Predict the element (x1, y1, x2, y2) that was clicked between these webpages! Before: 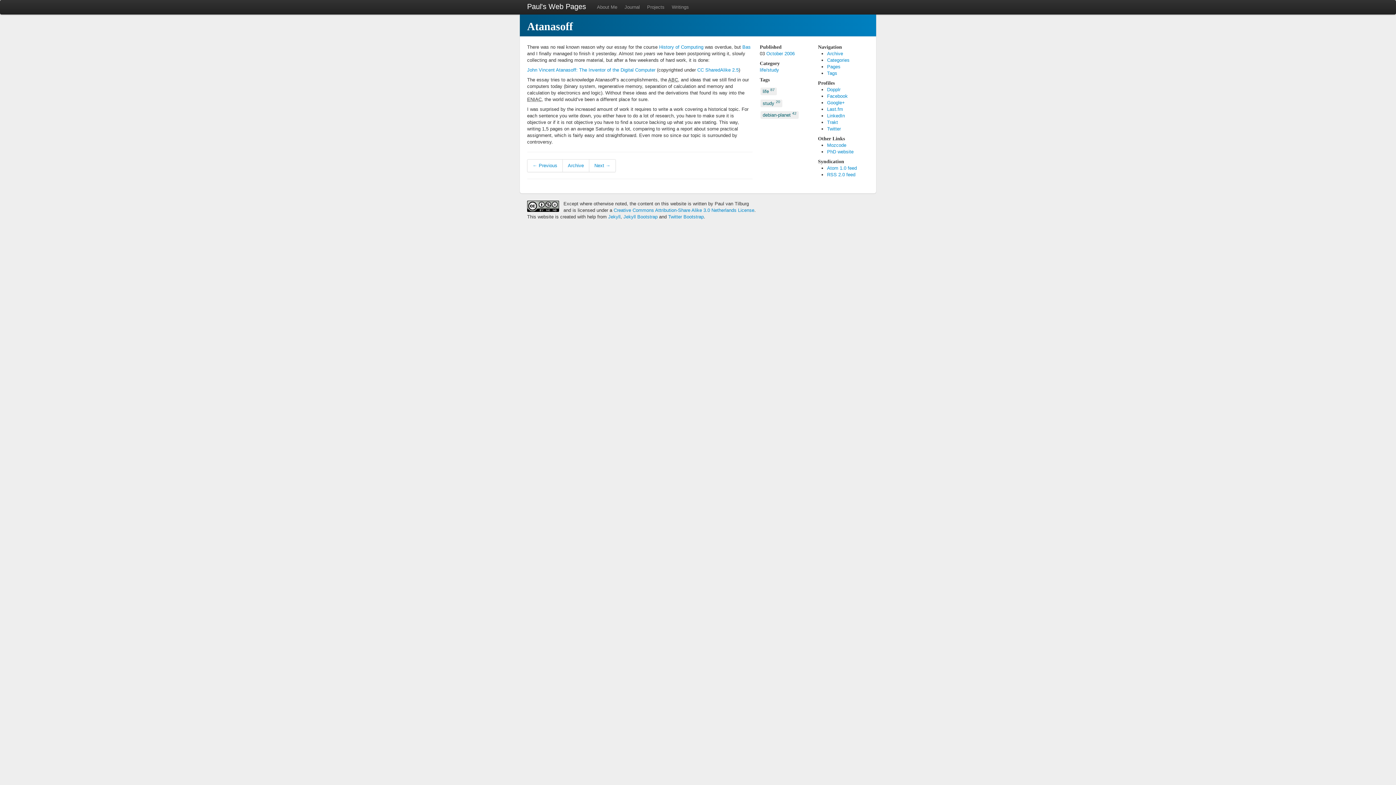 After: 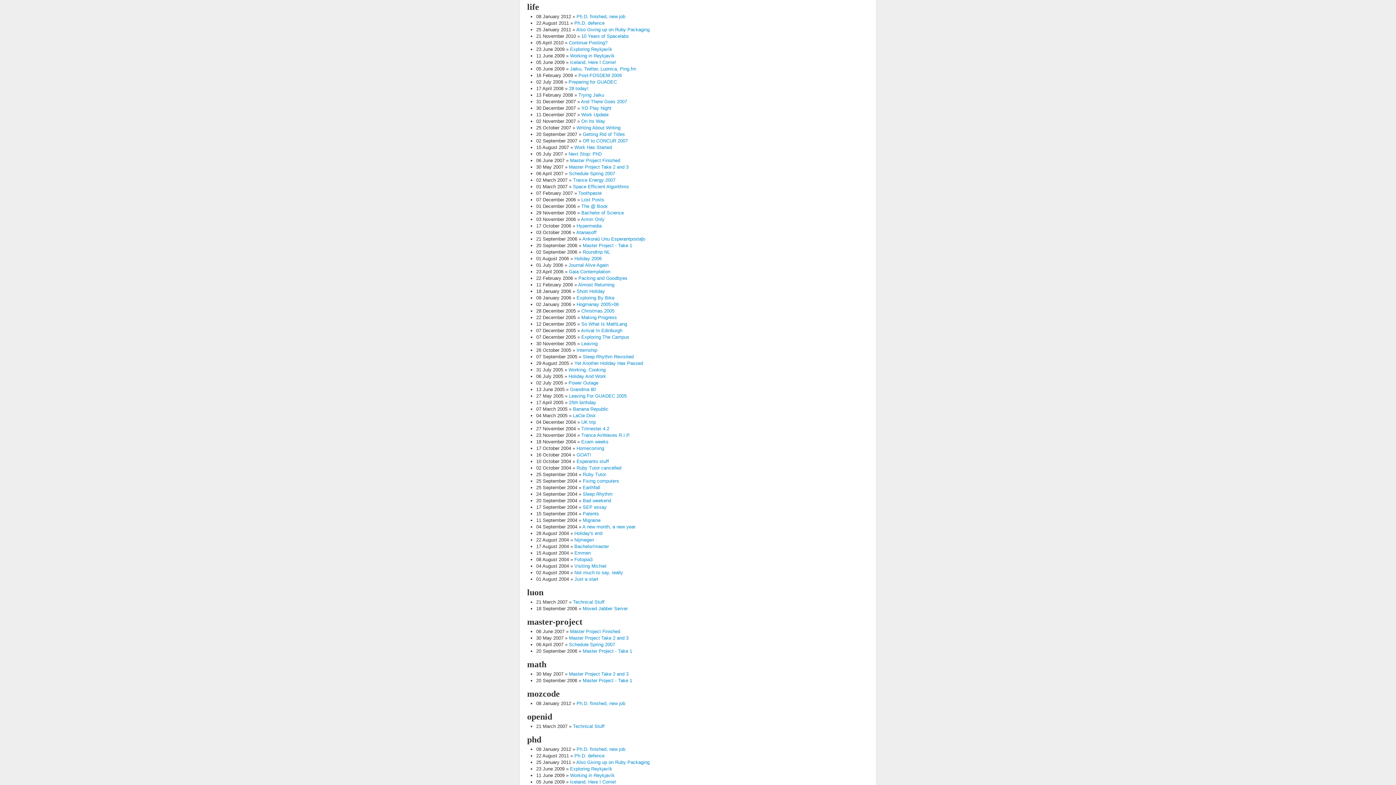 Action: label: life 87 bbox: (760, 87, 777, 95)